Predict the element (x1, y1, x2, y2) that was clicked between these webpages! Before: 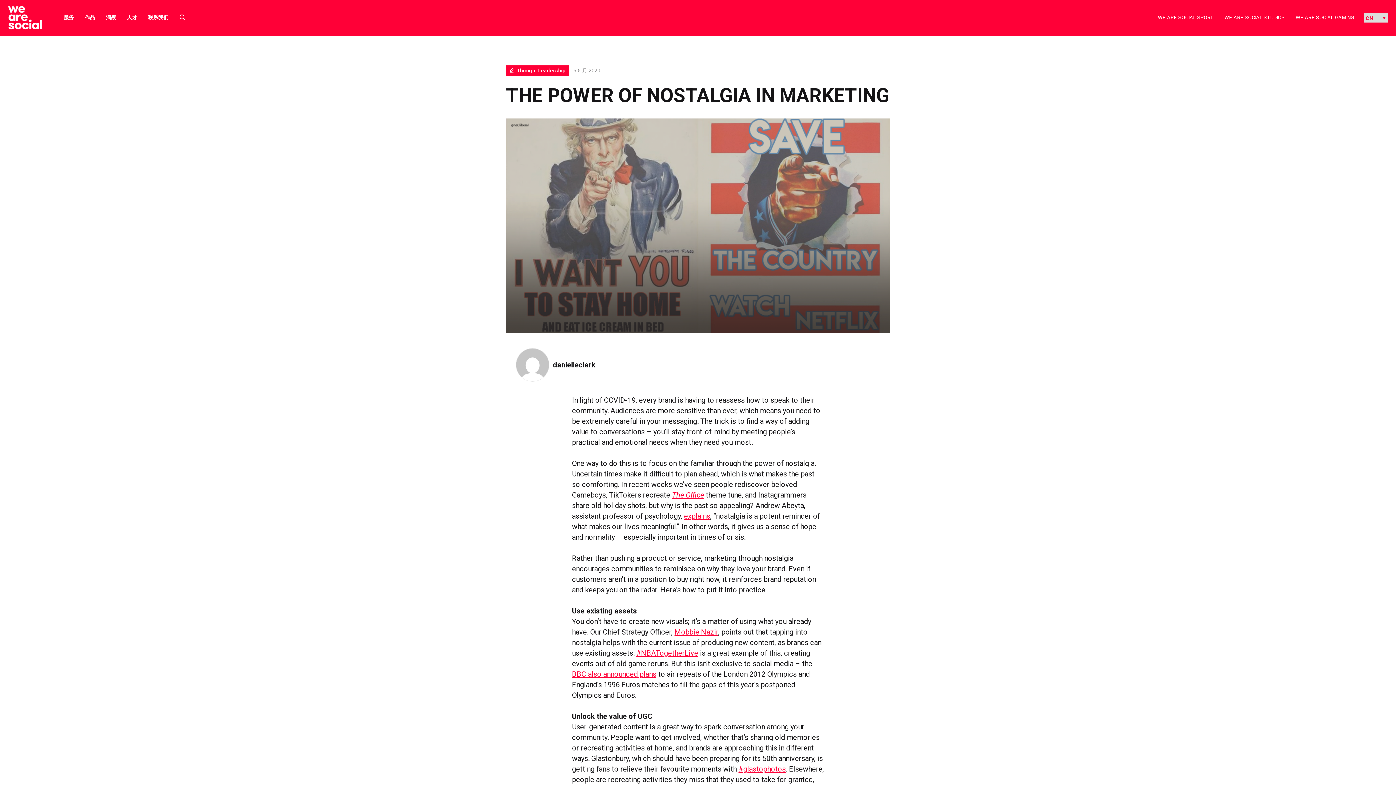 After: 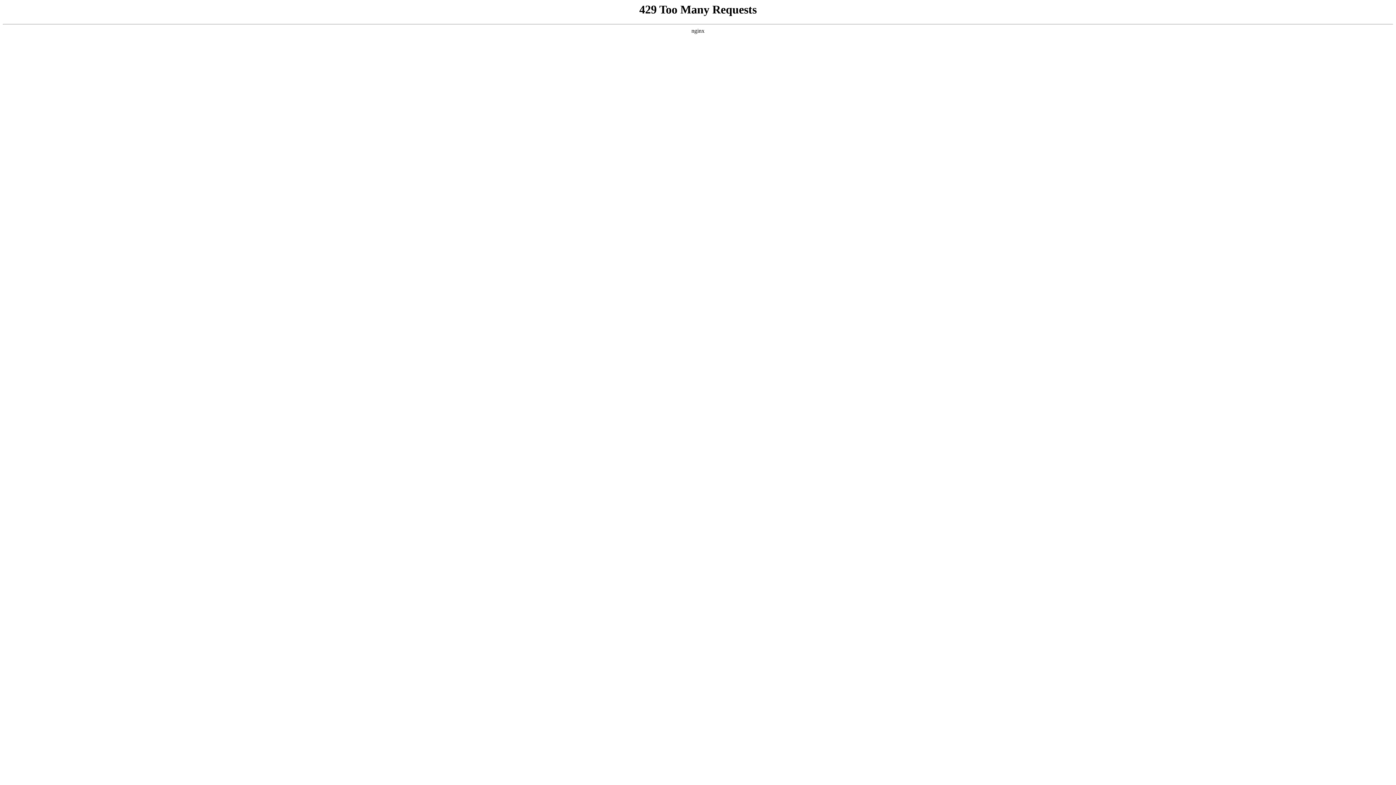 Action: label: 人才 bbox: (127, 13, 137, 21)